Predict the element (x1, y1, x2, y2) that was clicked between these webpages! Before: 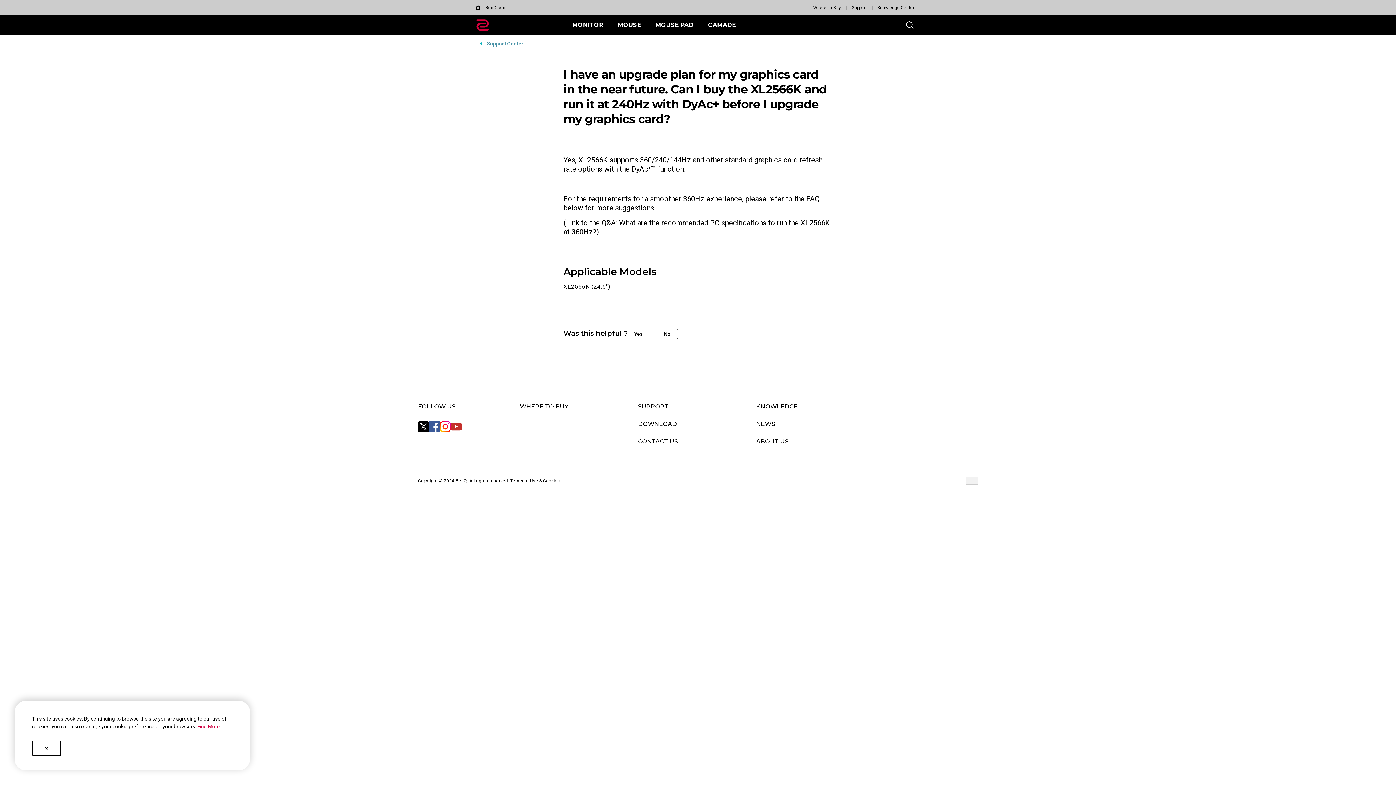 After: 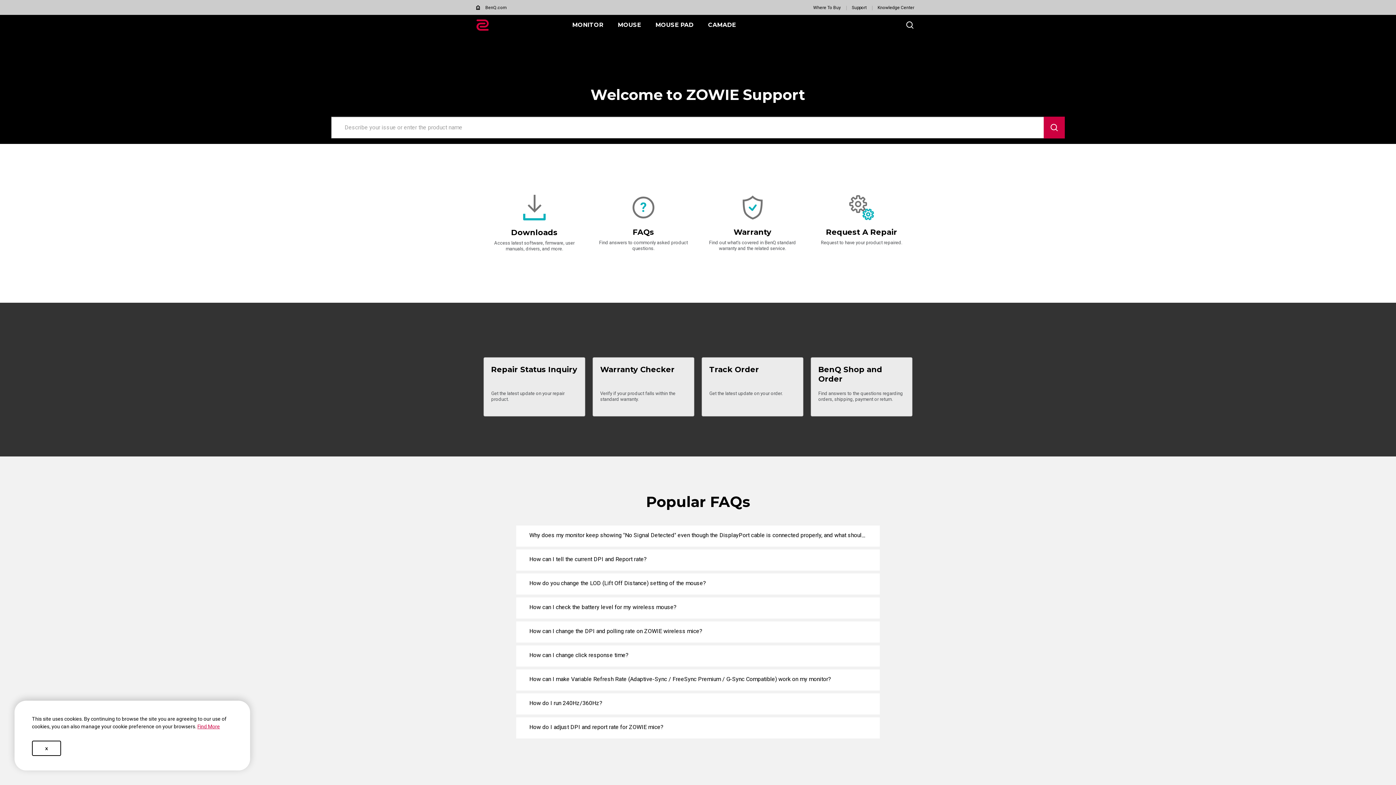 Action: label: Support Center bbox: (480, 40, 523, 46)